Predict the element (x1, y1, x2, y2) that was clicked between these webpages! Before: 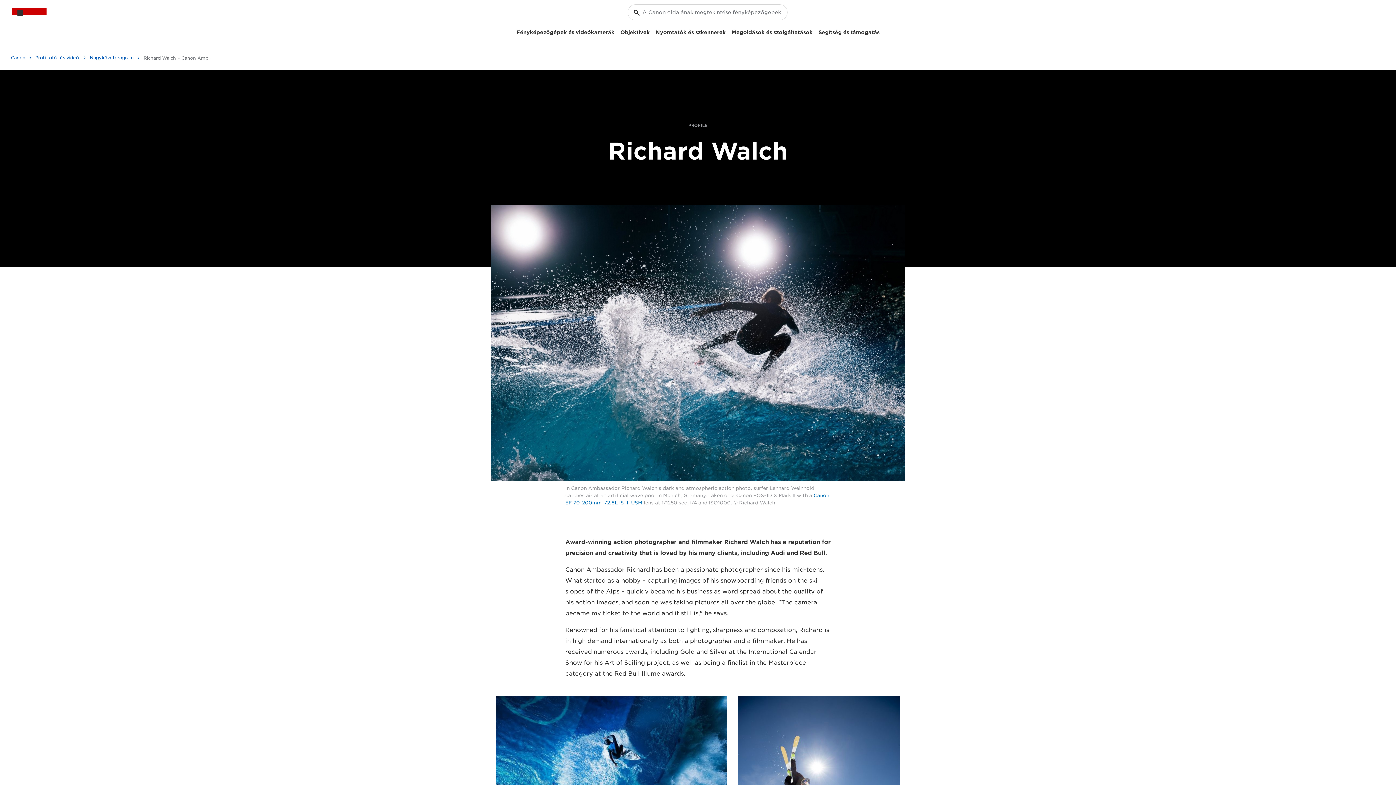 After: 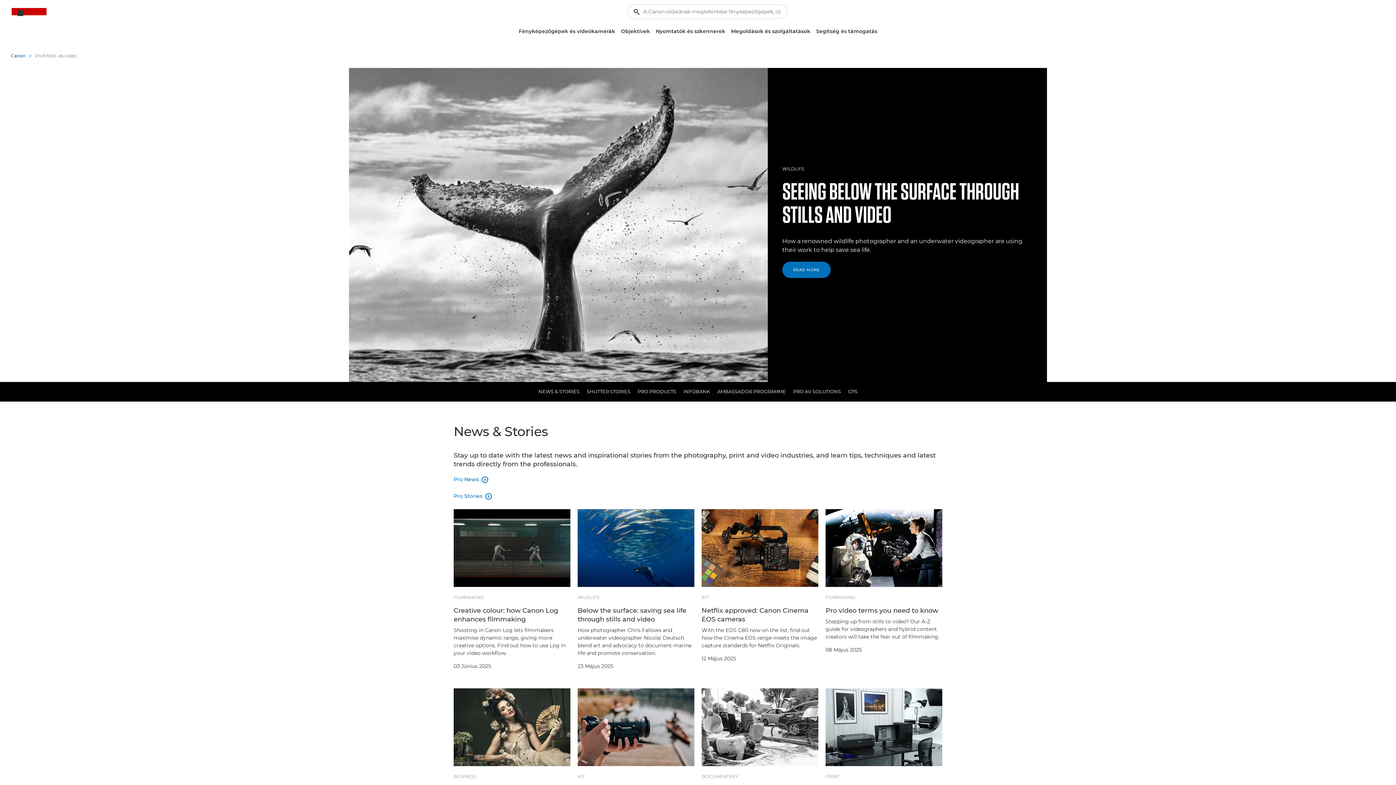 Action: label: Profi fotó -és videó. bbox: (35, 52, 86, 63)